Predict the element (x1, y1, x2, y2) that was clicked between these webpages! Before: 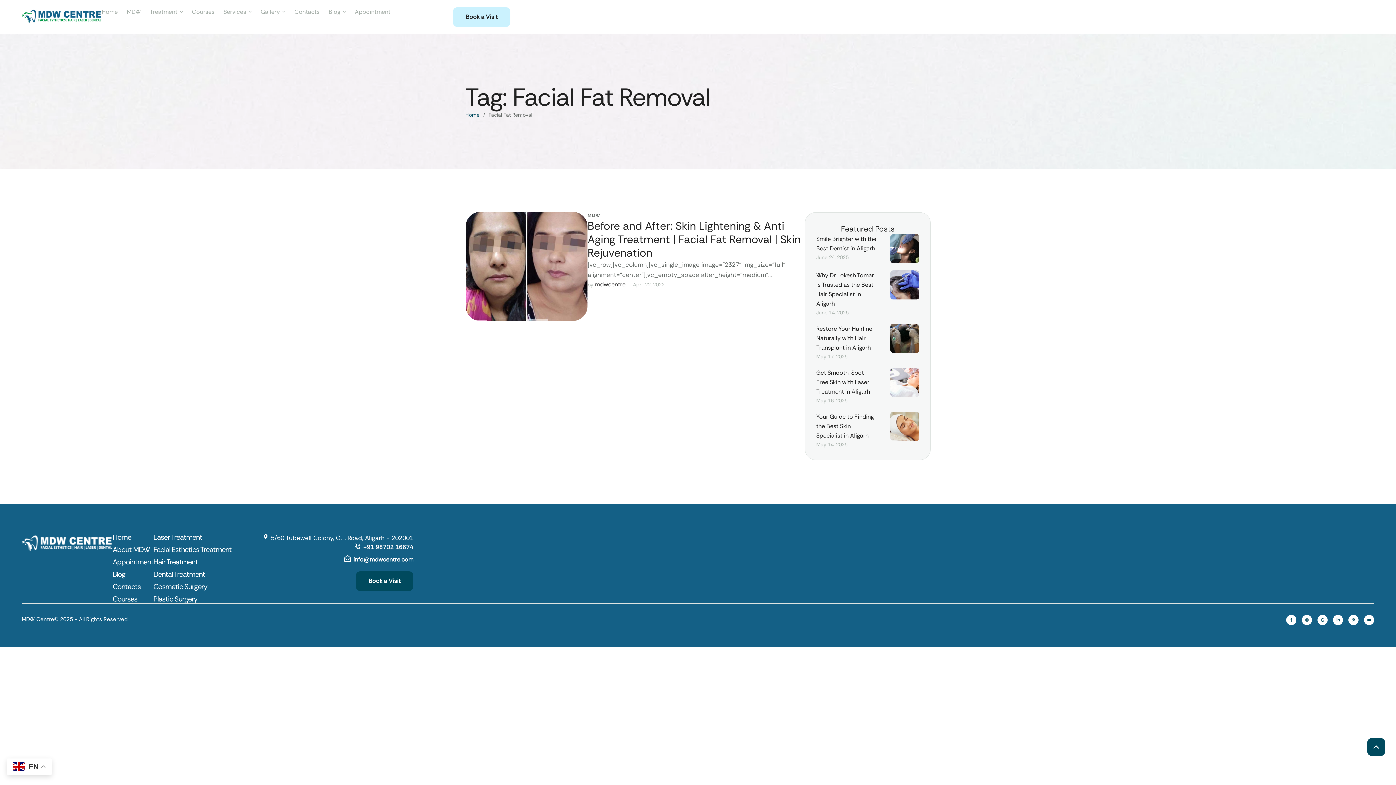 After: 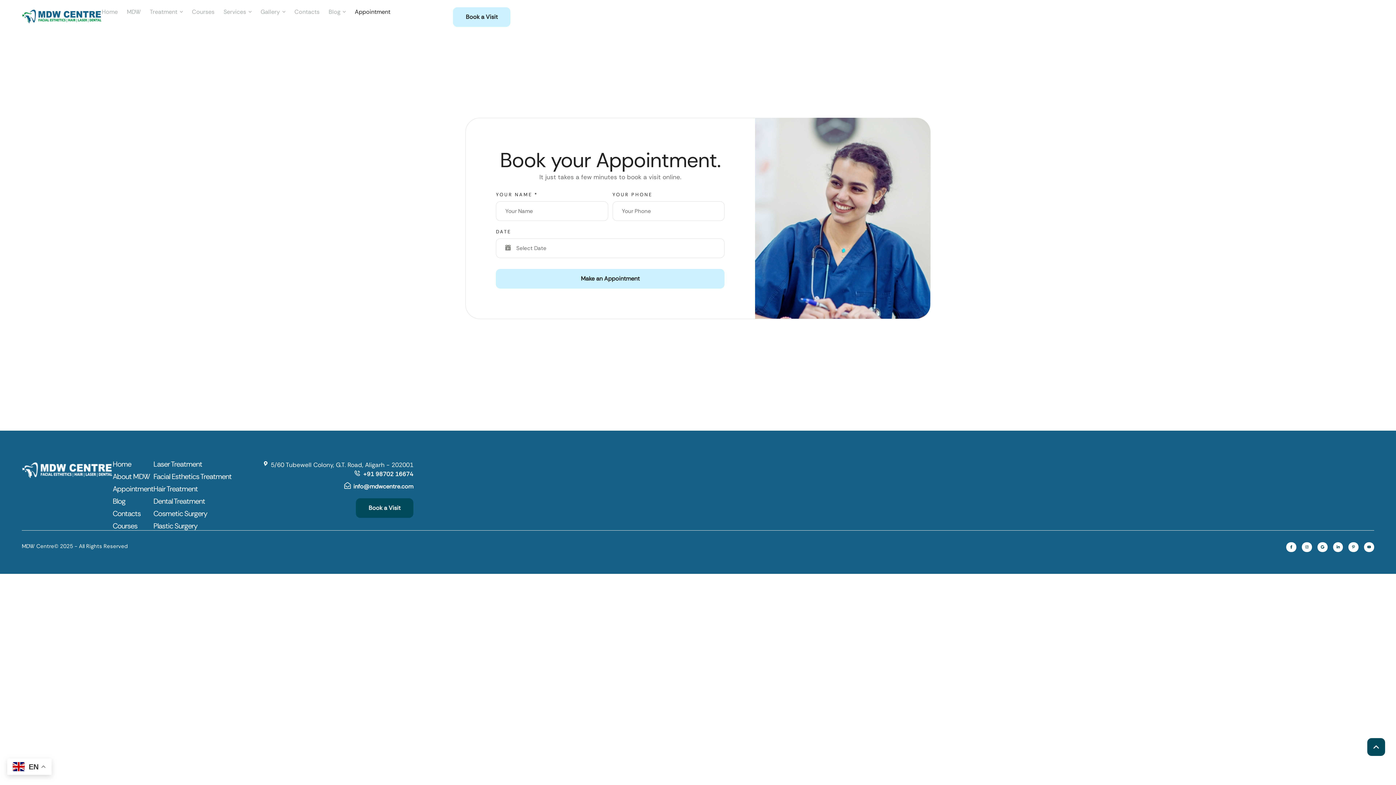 Action: bbox: (354, 7, 390, 16) label: Menu item